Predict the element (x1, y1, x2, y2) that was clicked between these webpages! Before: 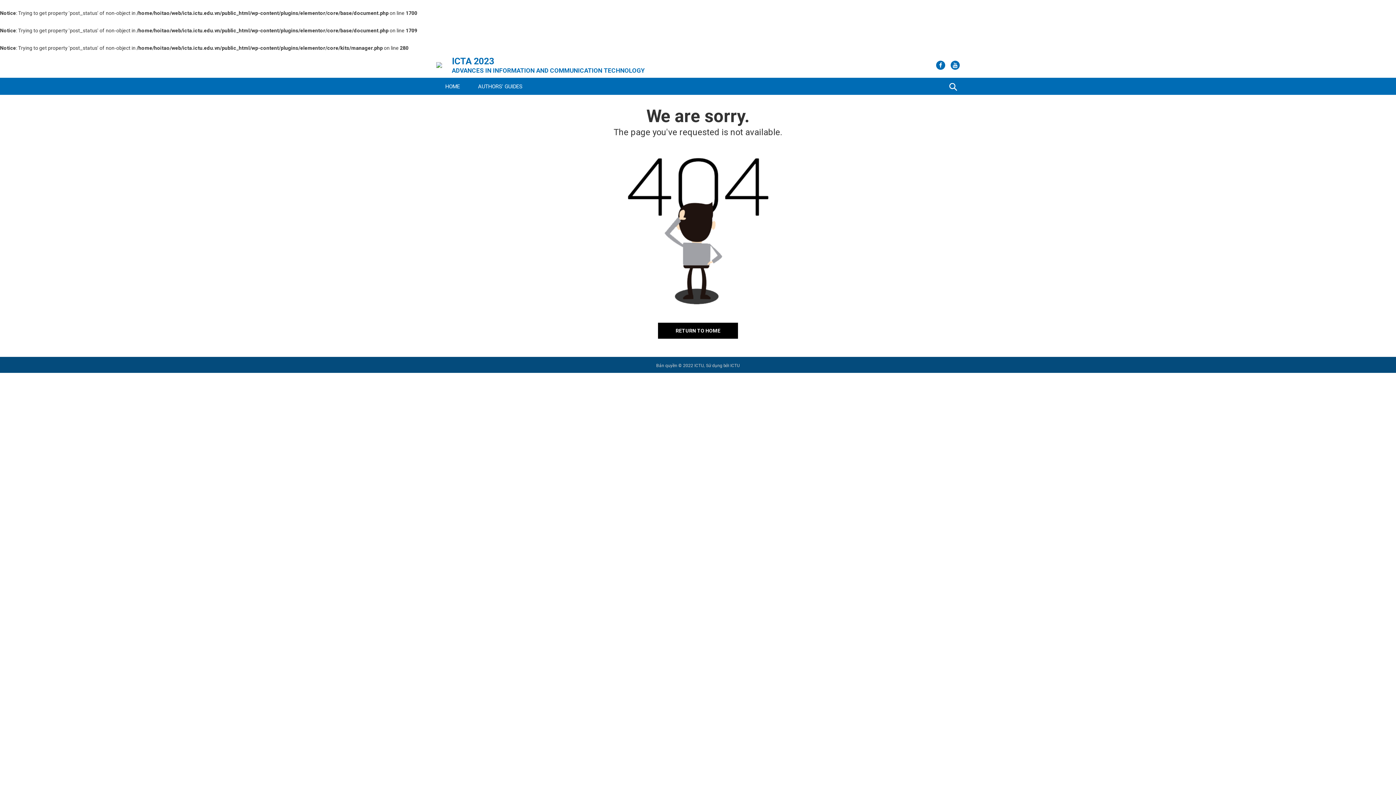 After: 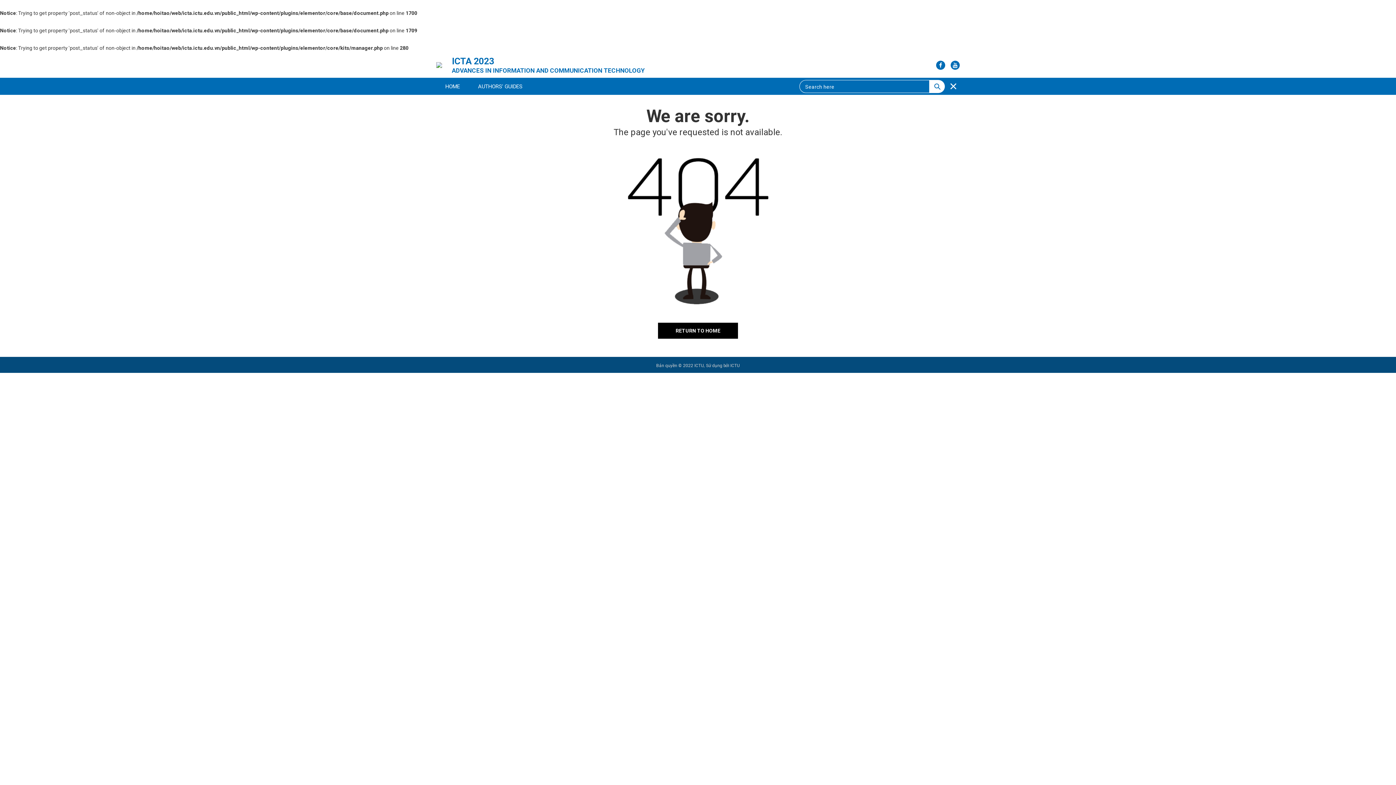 Action: bbox: (946, 79, 960, 92)